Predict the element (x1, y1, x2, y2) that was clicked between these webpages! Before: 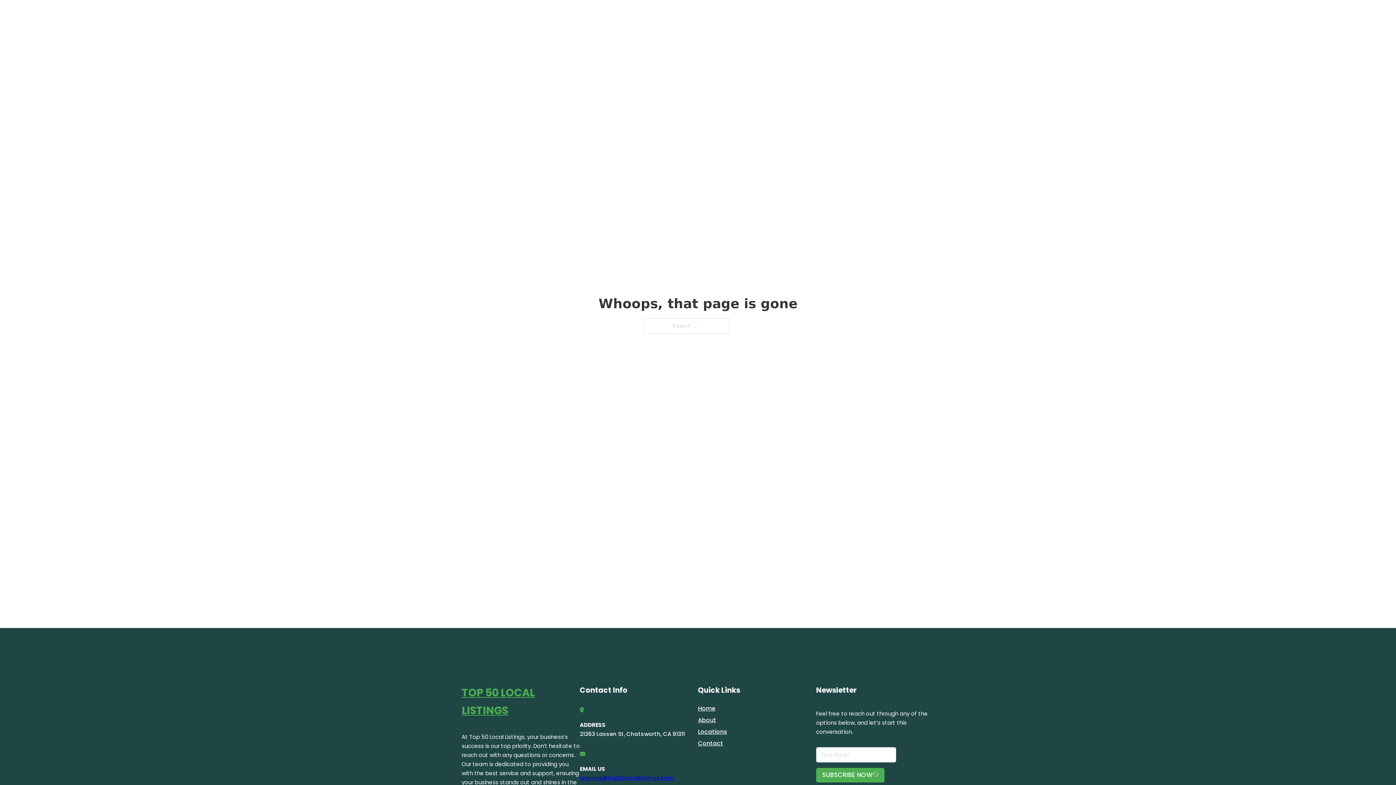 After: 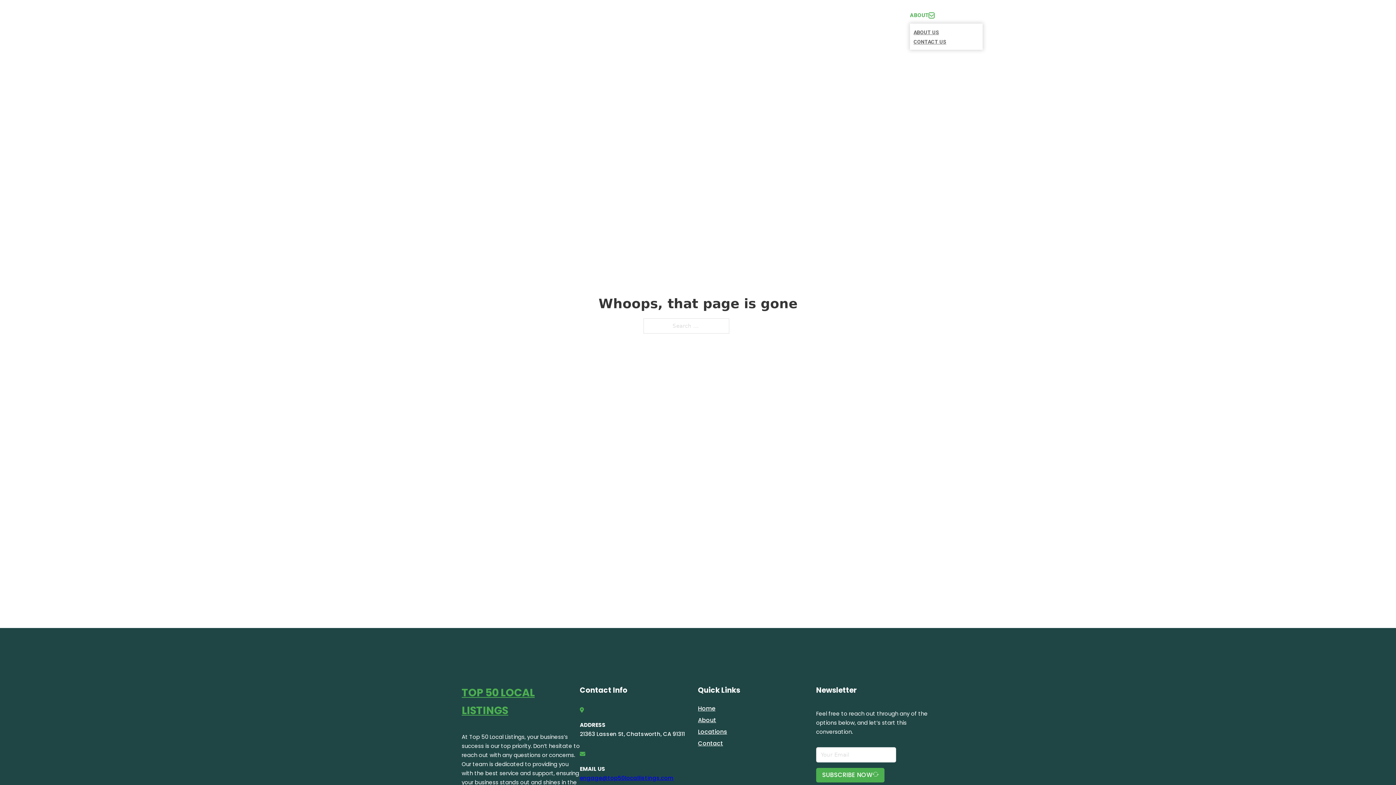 Action: bbox: (929, 12, 934, 18) label: Toggle dropdown